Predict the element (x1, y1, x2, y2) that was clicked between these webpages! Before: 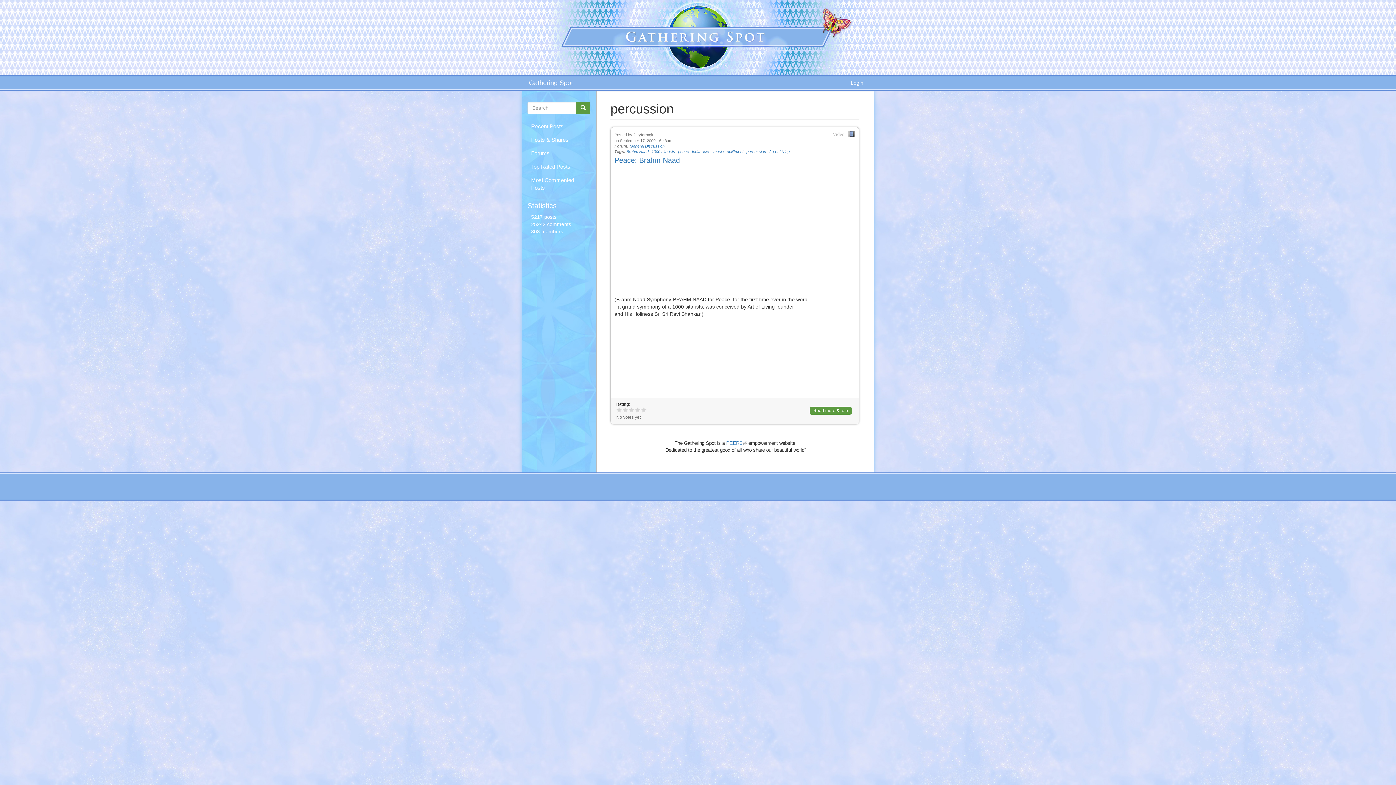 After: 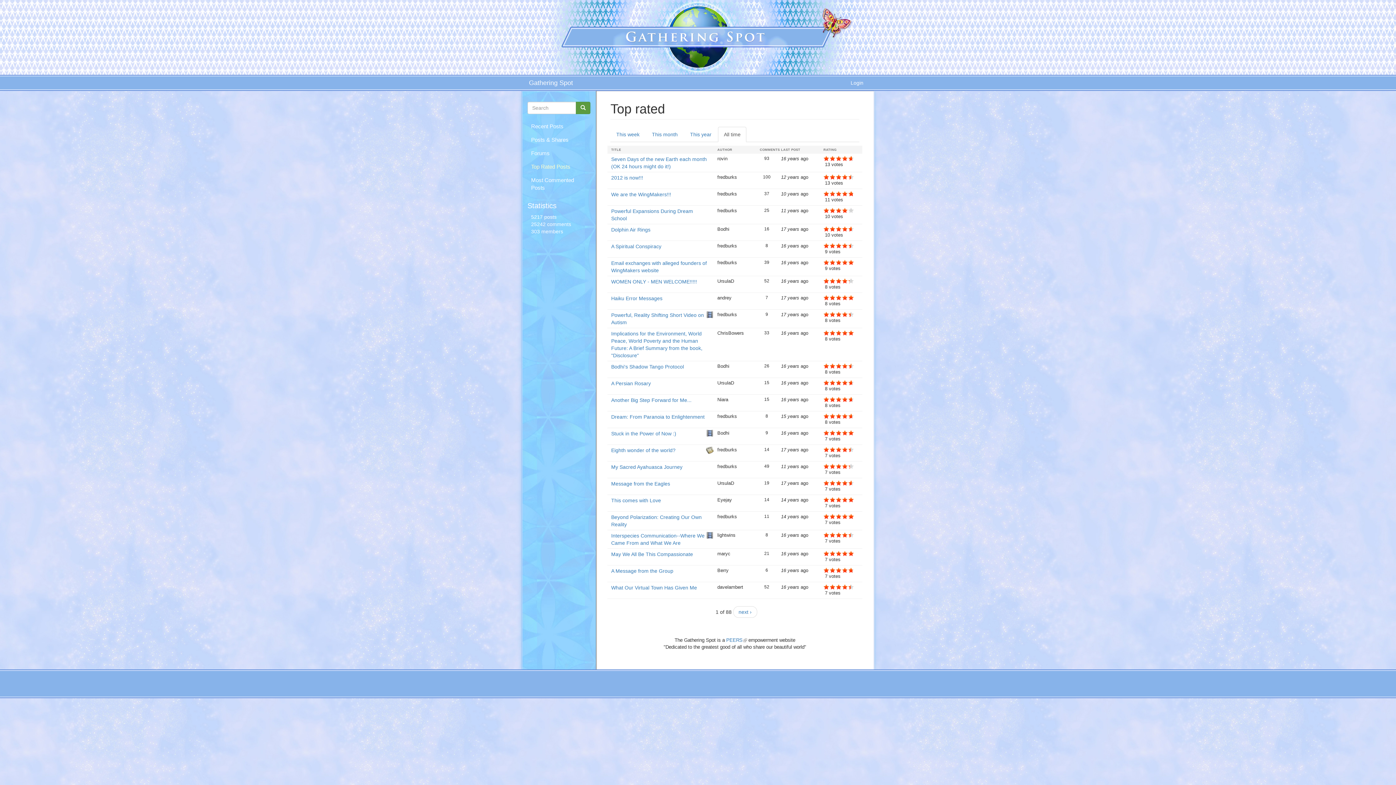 Action: label: Top Rated Posts bbox: (527, 160, 590, 173)